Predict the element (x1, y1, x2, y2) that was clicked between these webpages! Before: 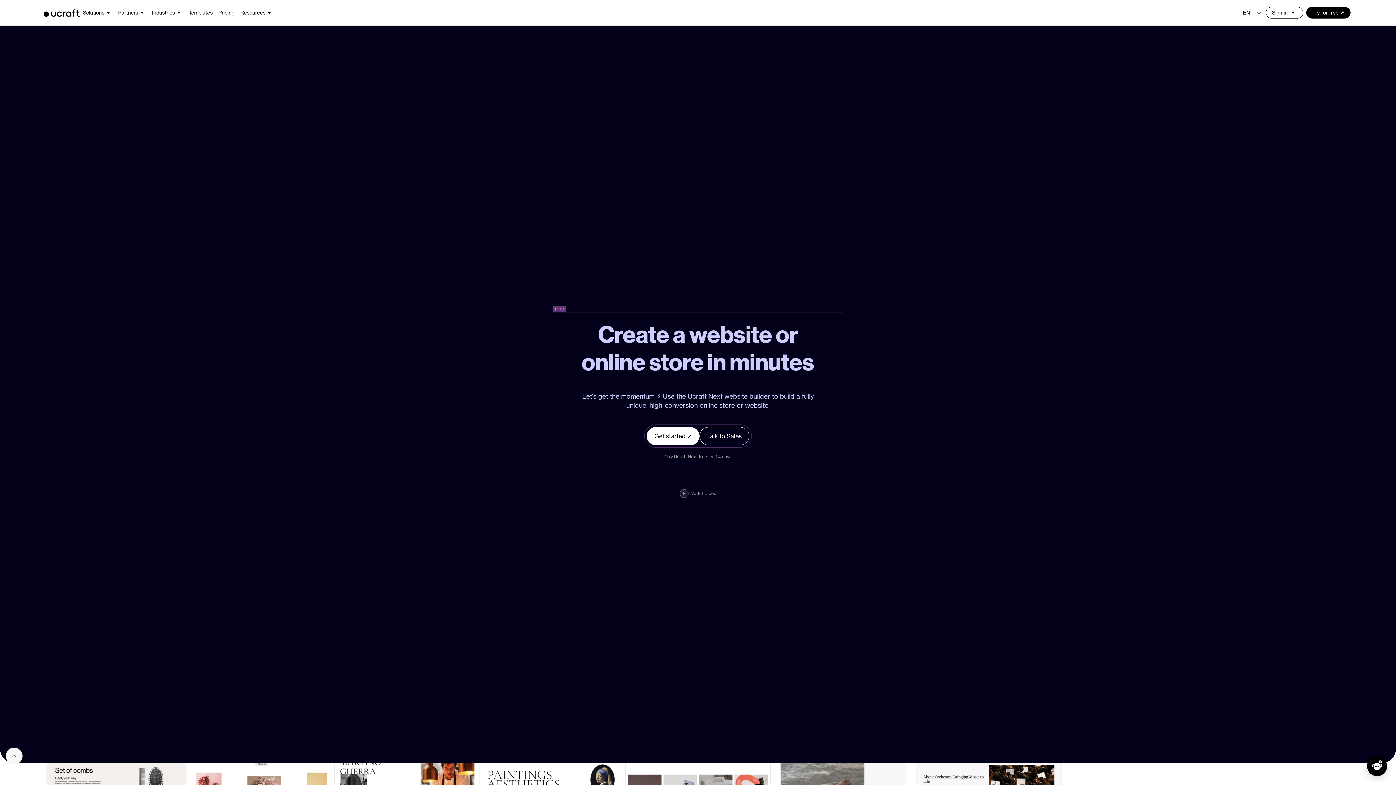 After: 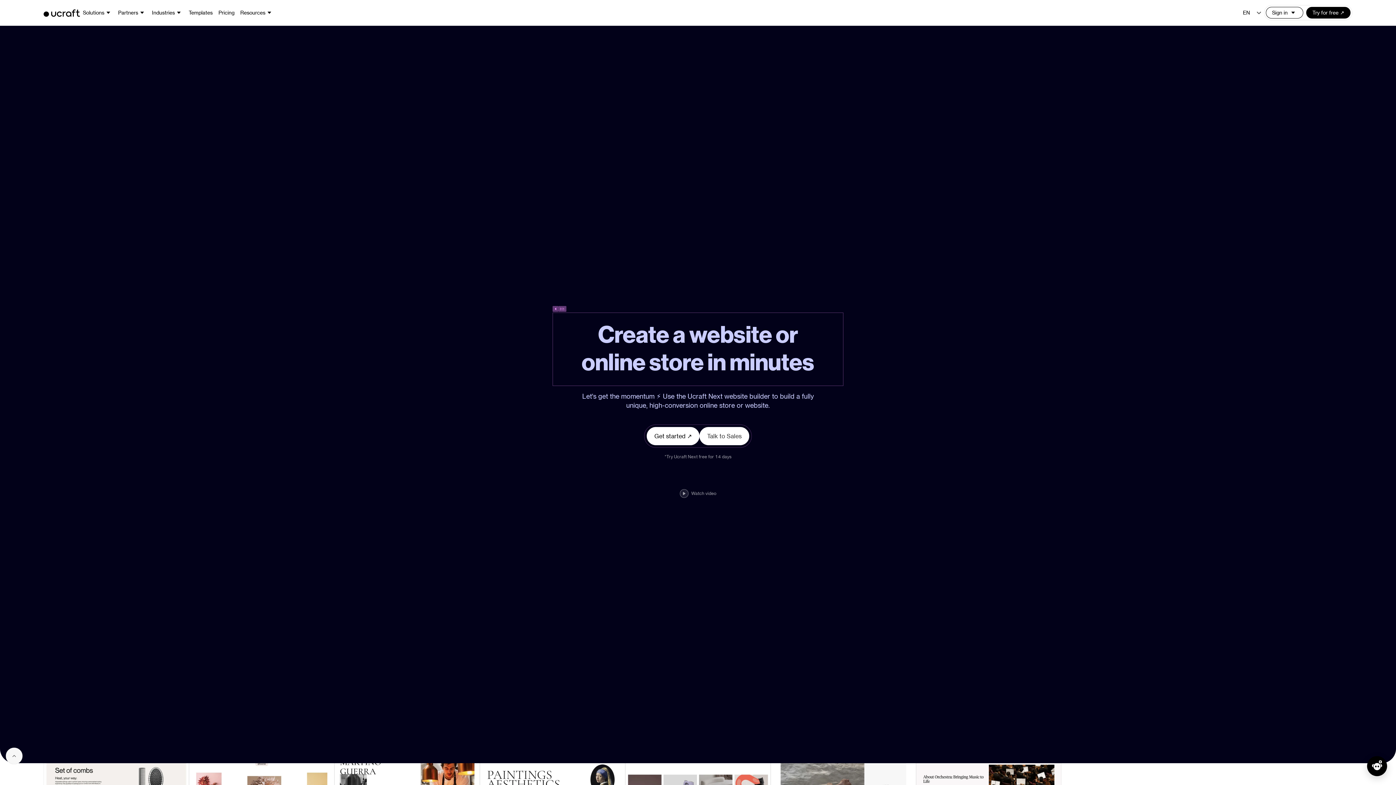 Action: label: Talk to Sales bbox: (699, 427, 749, 445)